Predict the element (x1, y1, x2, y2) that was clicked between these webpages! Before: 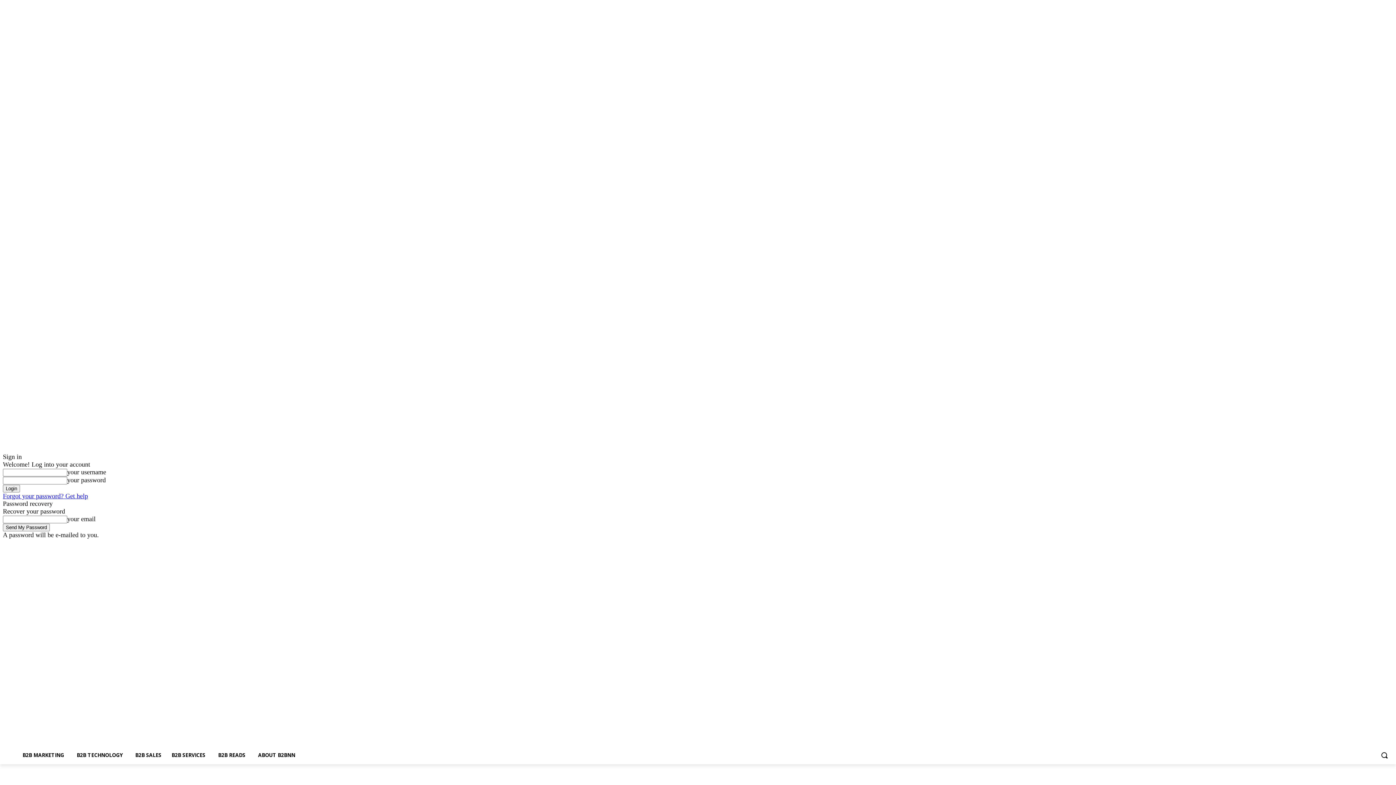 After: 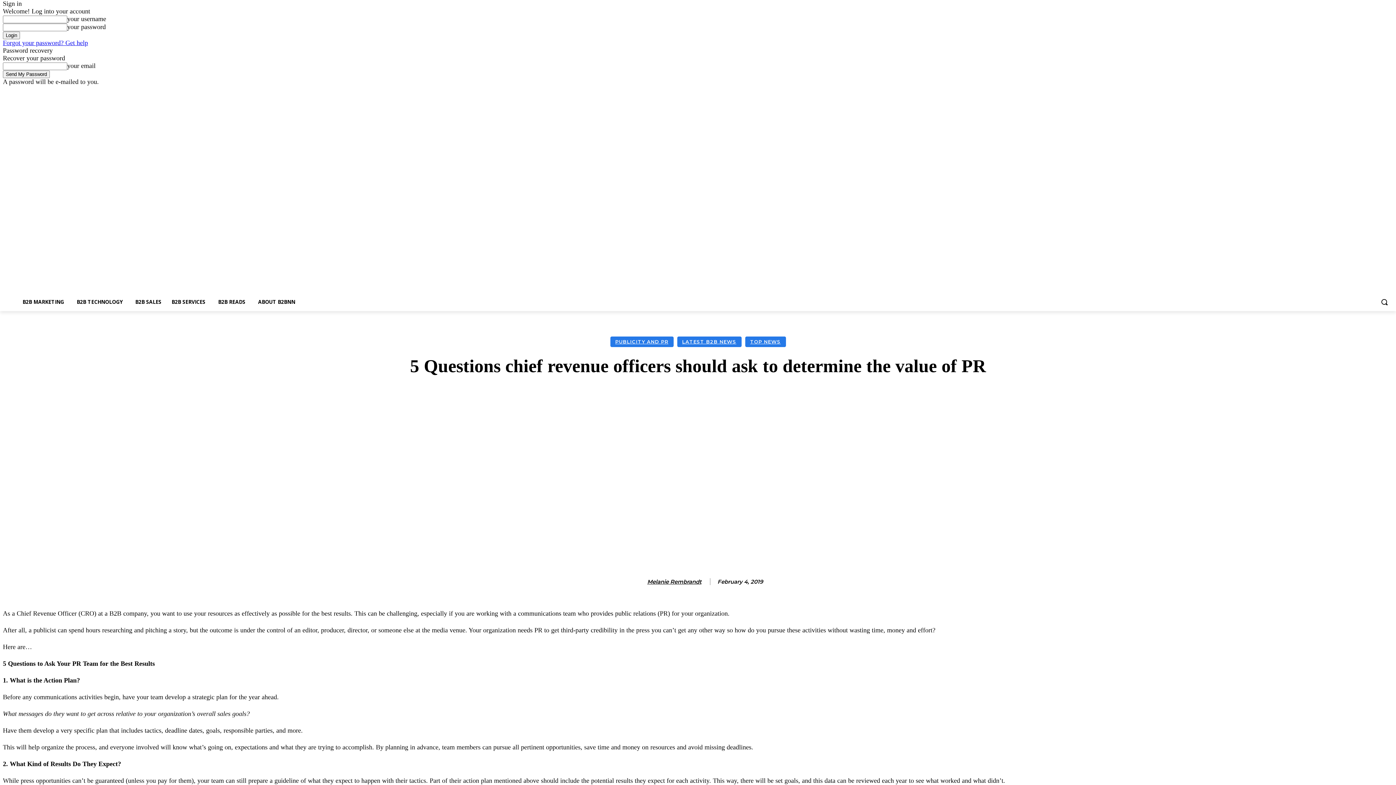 Action: bbox: (66, 539, 89, 549) label: Sign in / Join